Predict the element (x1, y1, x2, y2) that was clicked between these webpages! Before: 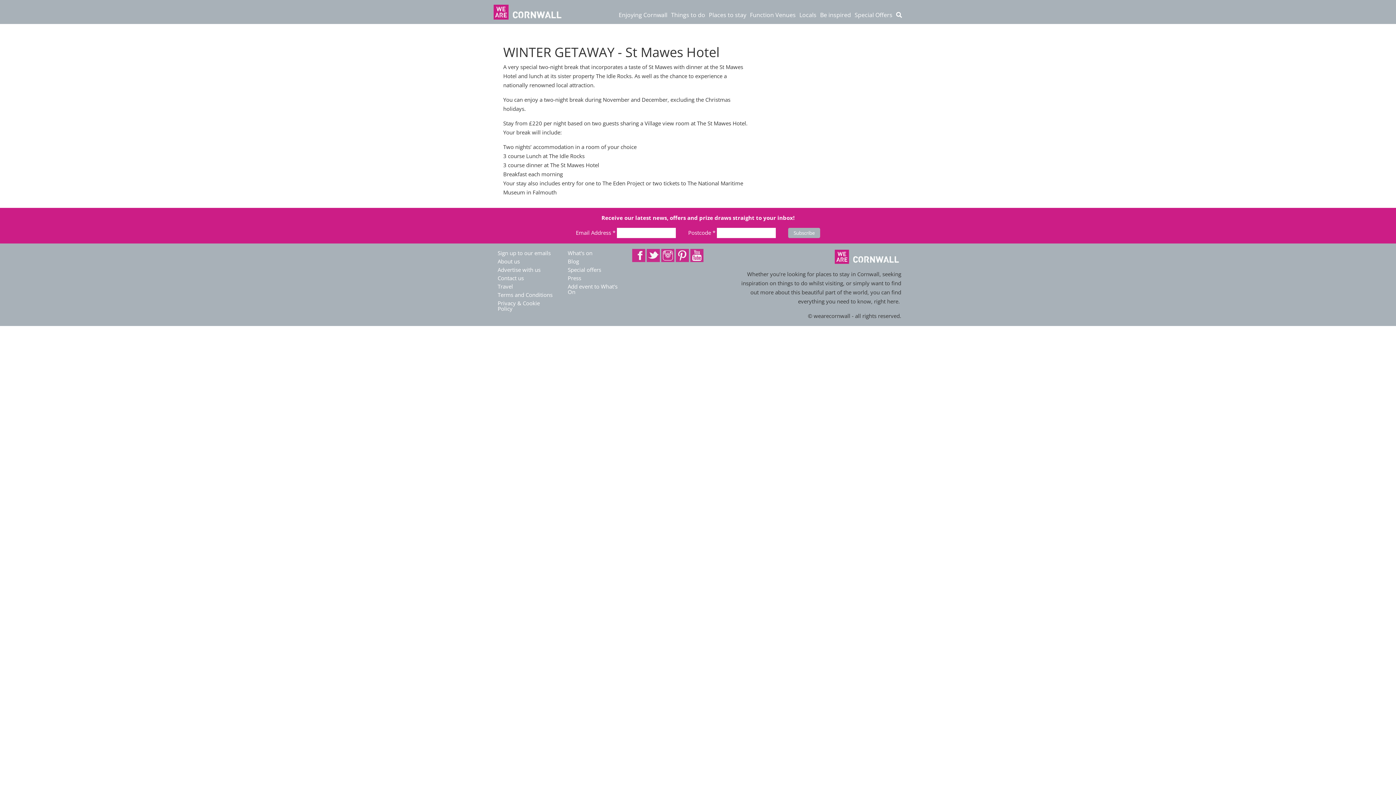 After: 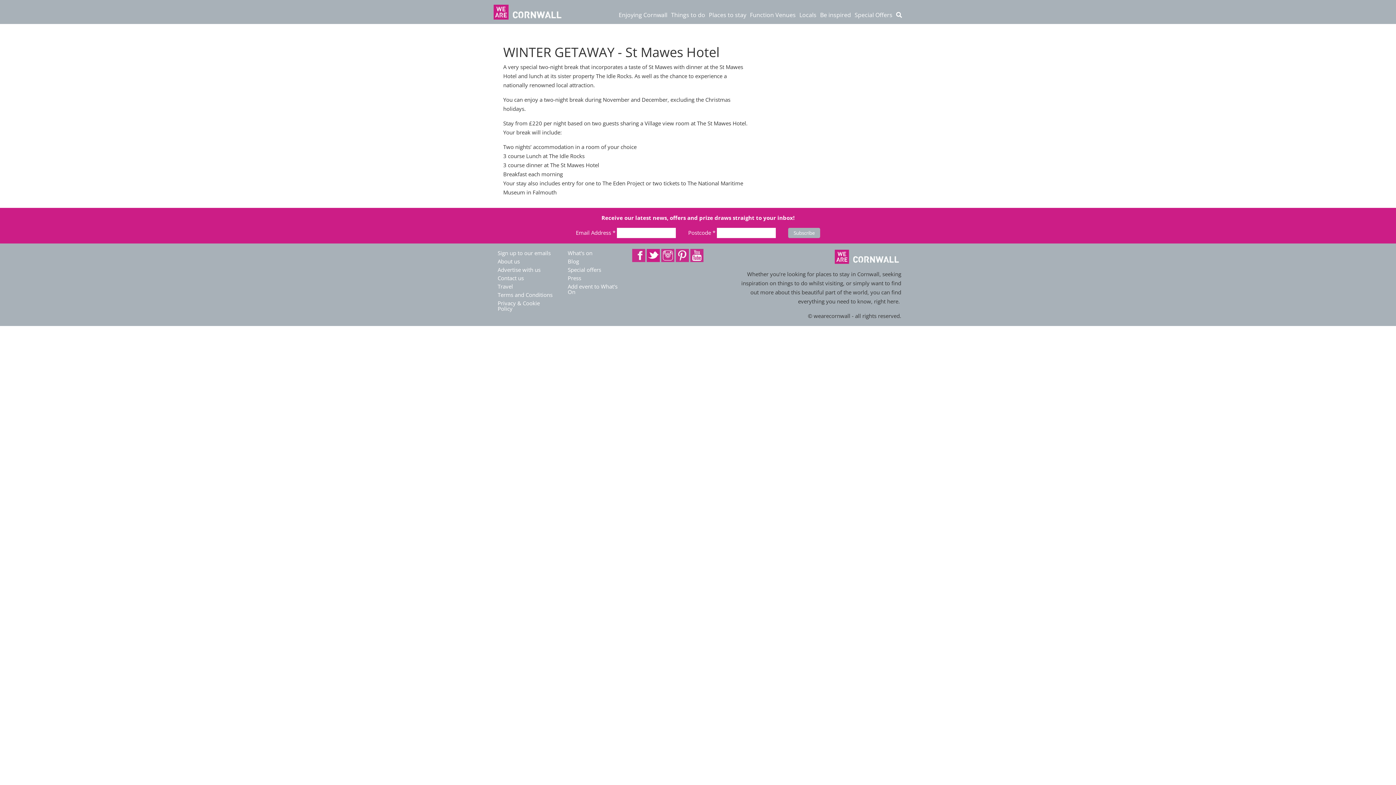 Action: bbox: (647, 249, 660, 262) label: wearecornwall on Twitter